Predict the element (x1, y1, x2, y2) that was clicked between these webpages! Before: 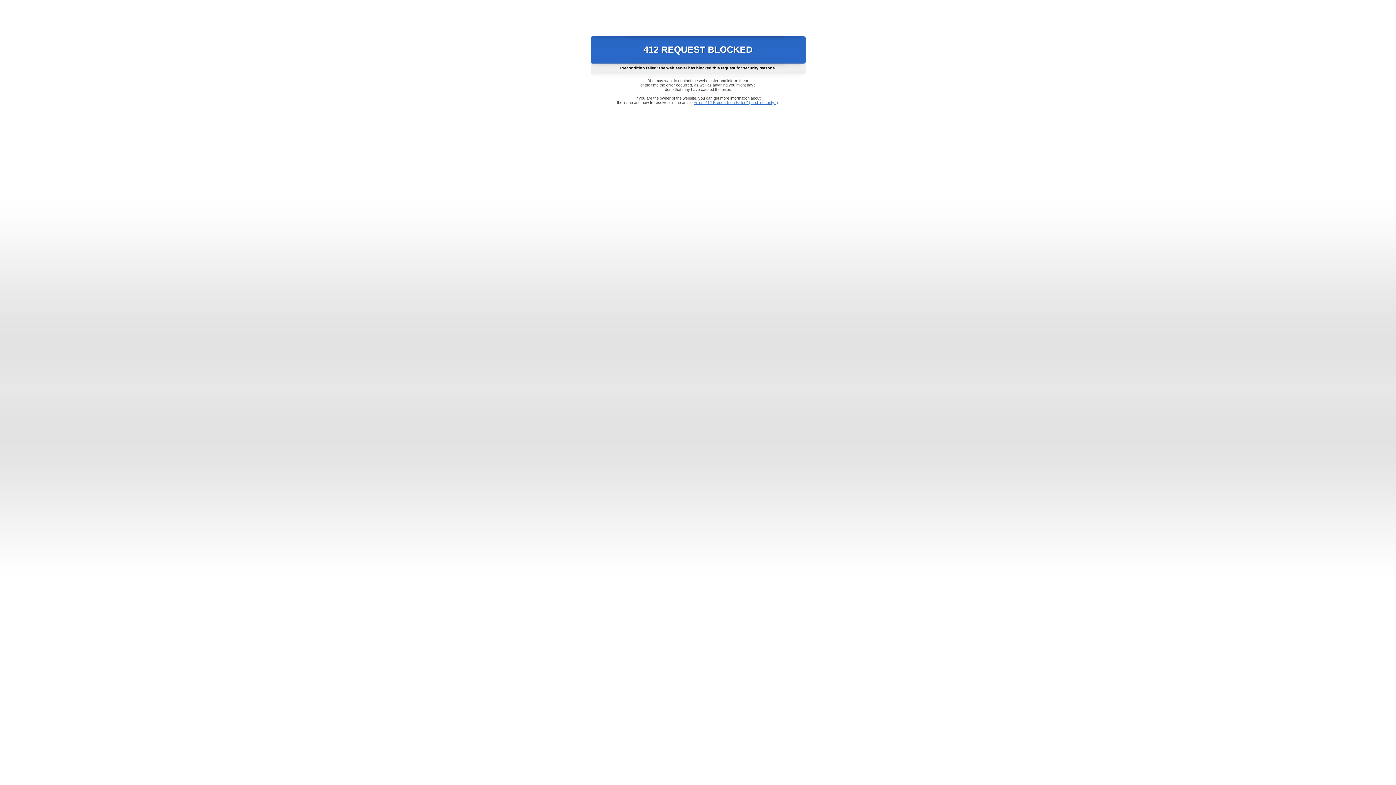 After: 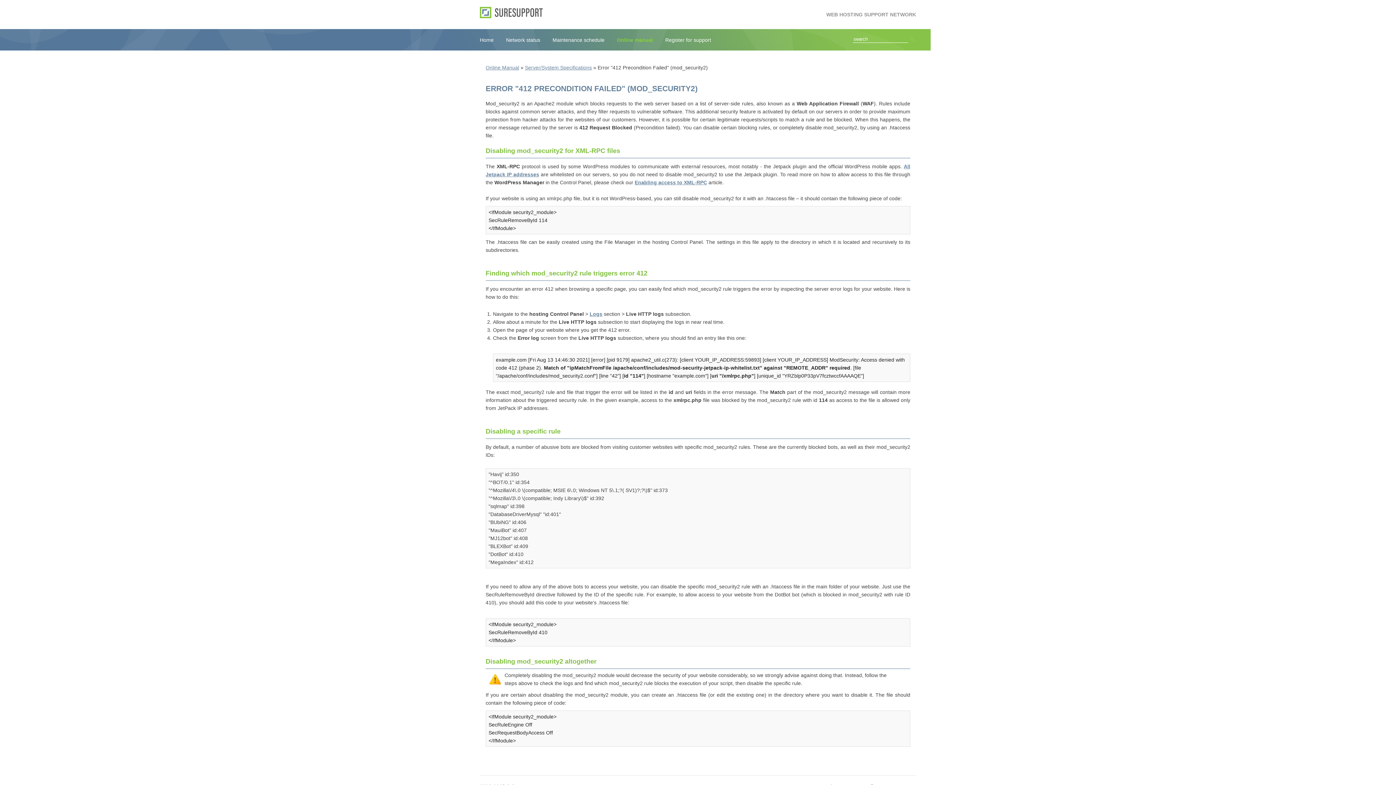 Action: bbox: (693, 100, 778, 104) label: Error "412 Precondition Failed" (mod_security2)